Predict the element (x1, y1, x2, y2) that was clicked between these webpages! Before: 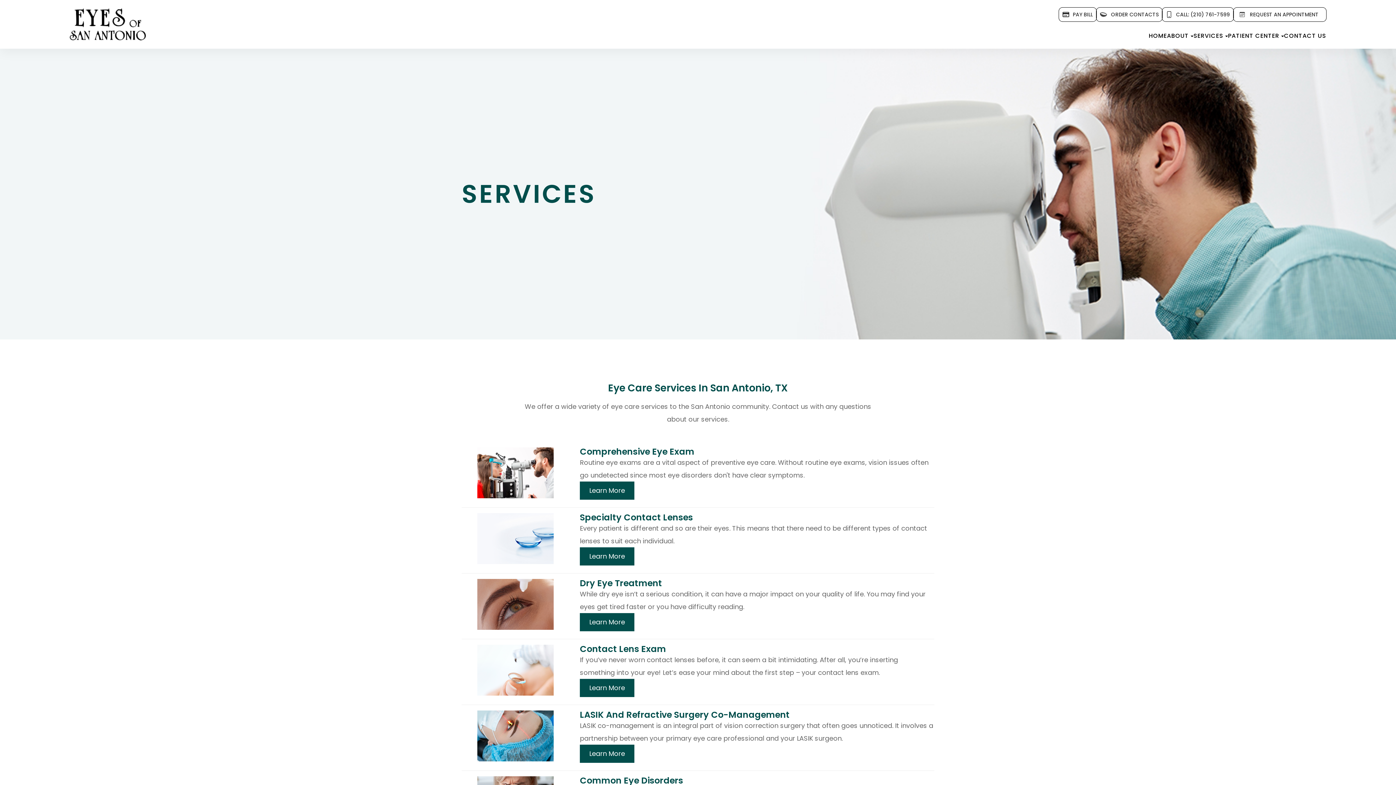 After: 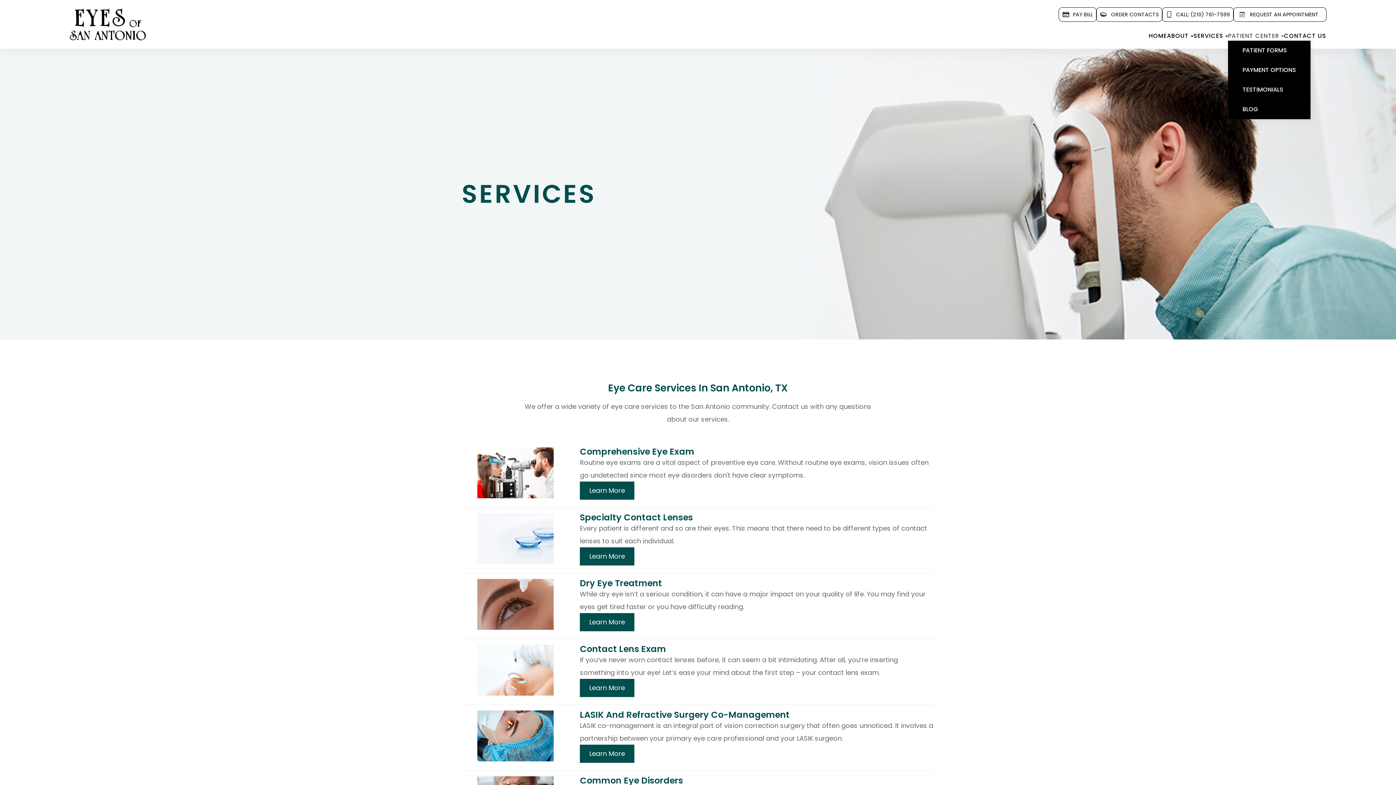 Action: label: PATIENT CENTER bbox: (1228, 30, 1284, 41)